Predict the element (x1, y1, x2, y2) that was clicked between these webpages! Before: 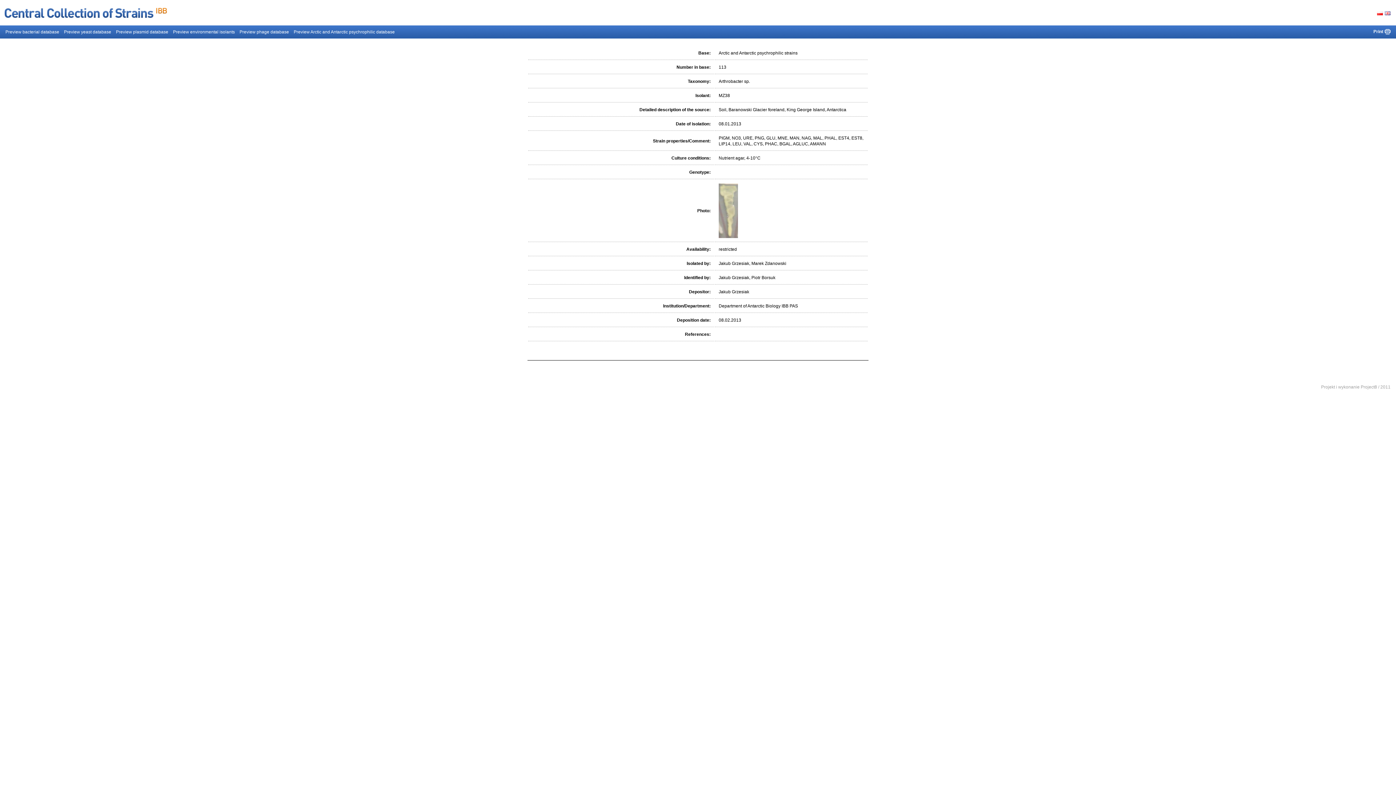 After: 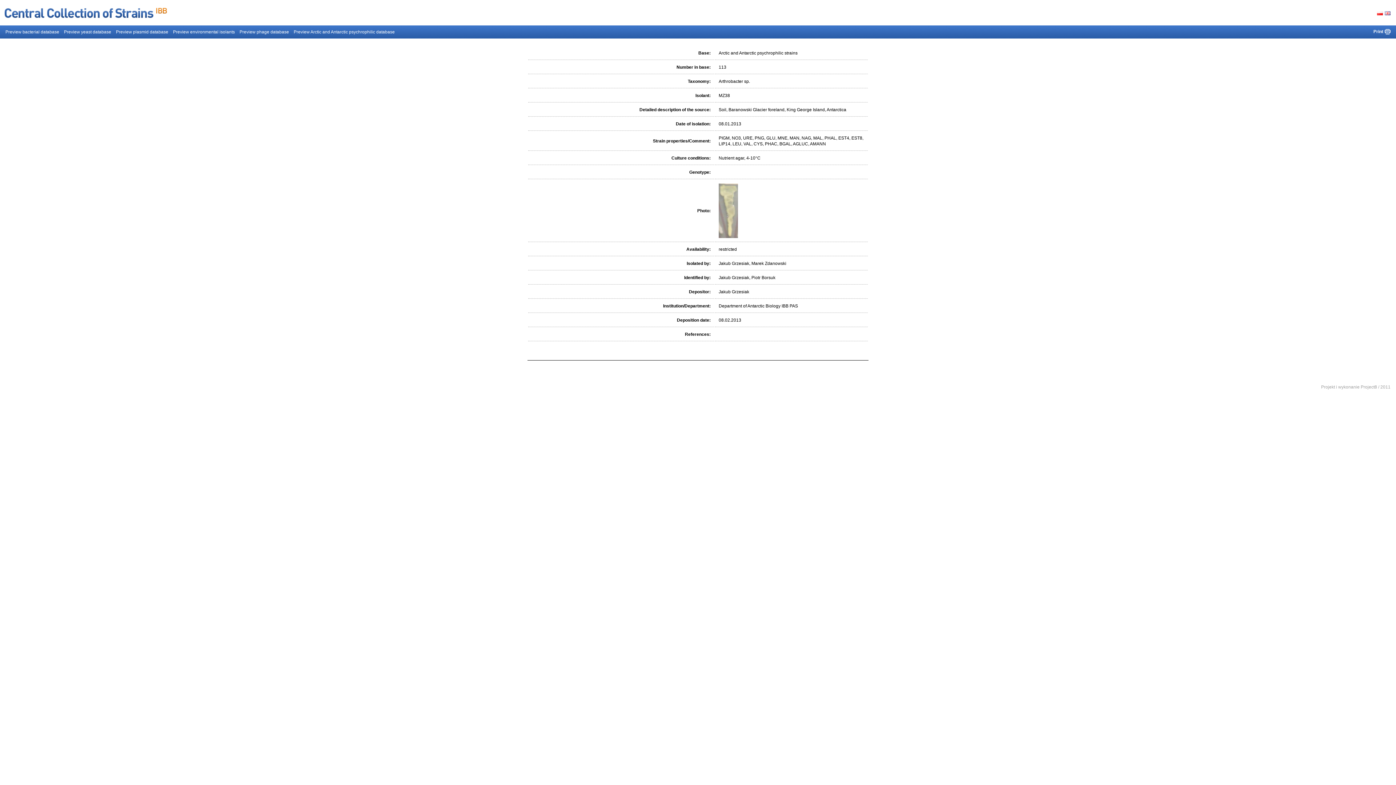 Action: bbox: (1385, 11, 1390, 15)